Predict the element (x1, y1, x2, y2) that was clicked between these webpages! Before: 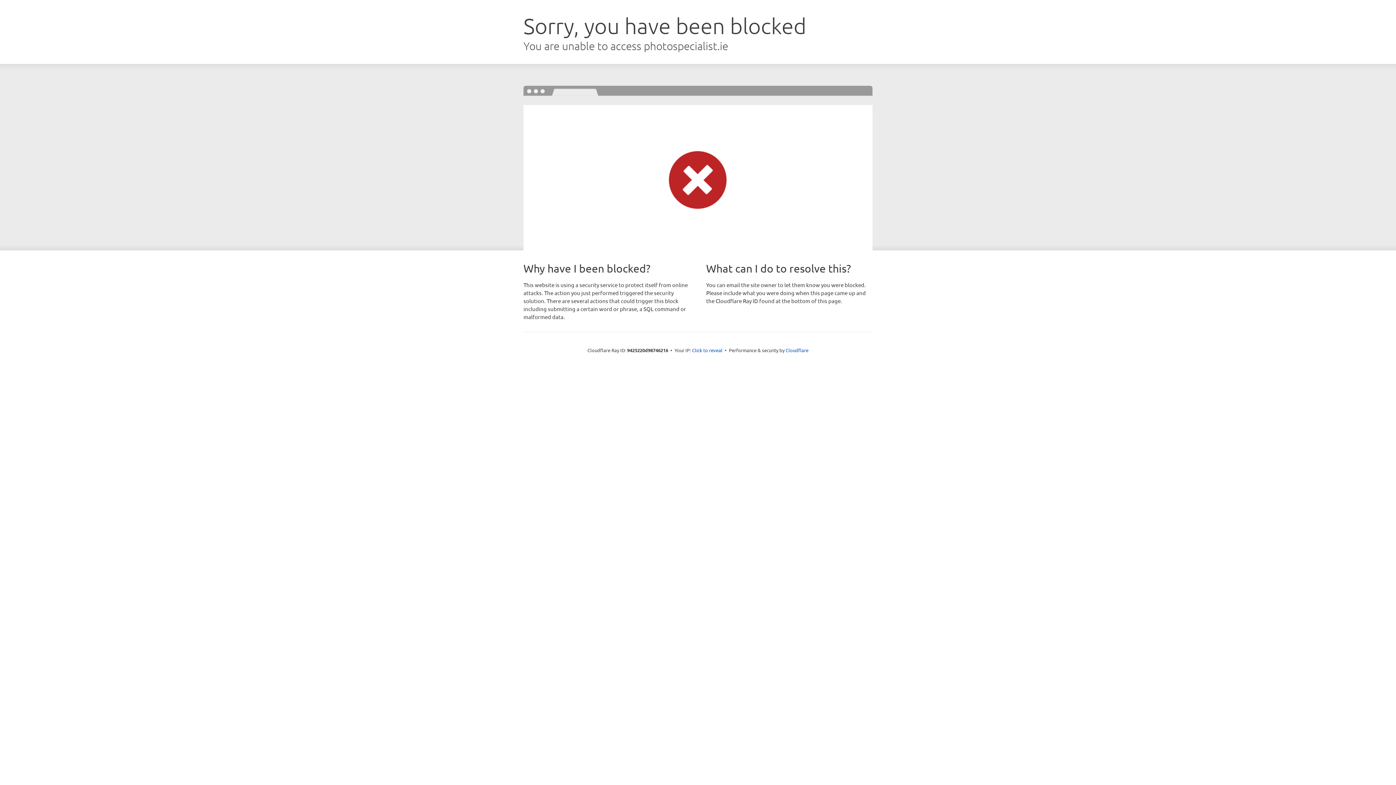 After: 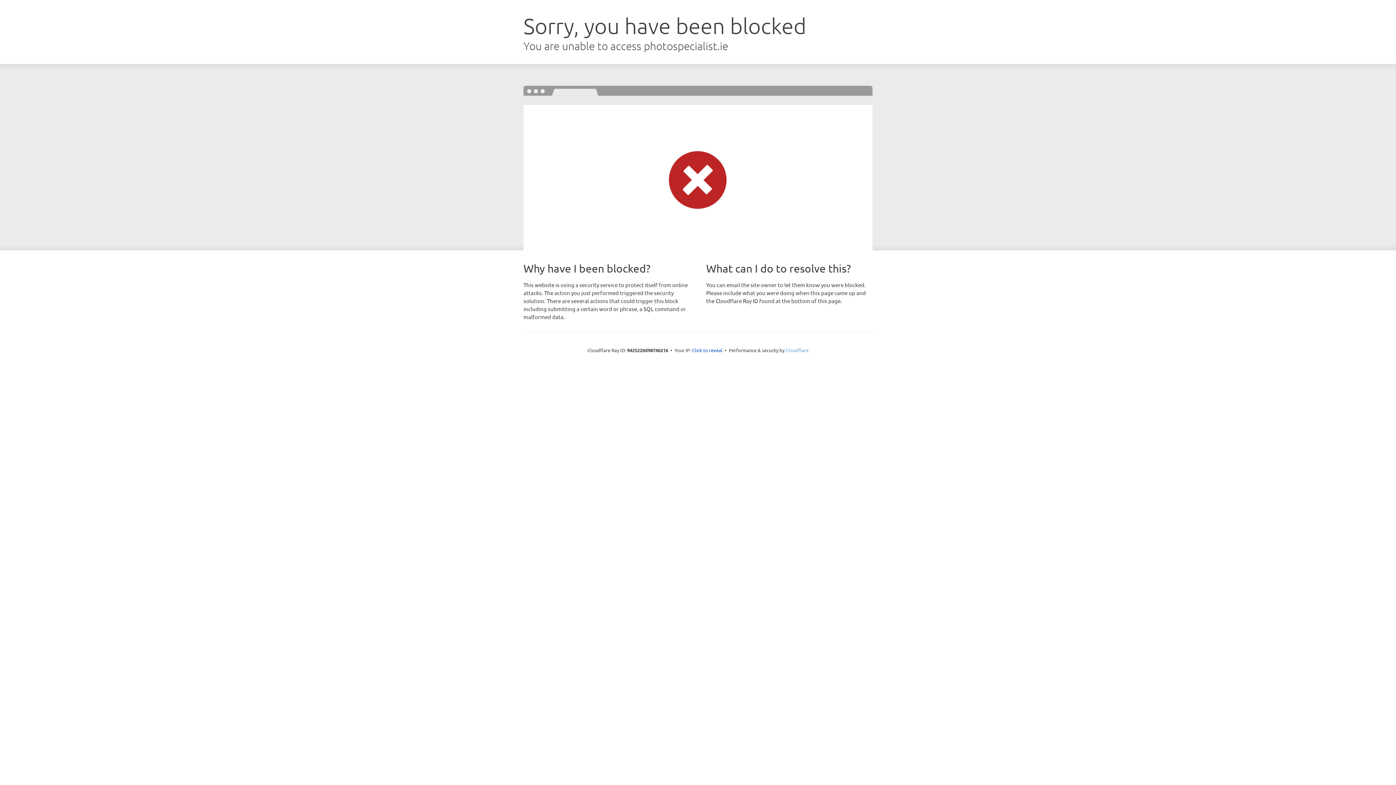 Action: label: Cloudflare bbox: (785, 347, 808, 353)